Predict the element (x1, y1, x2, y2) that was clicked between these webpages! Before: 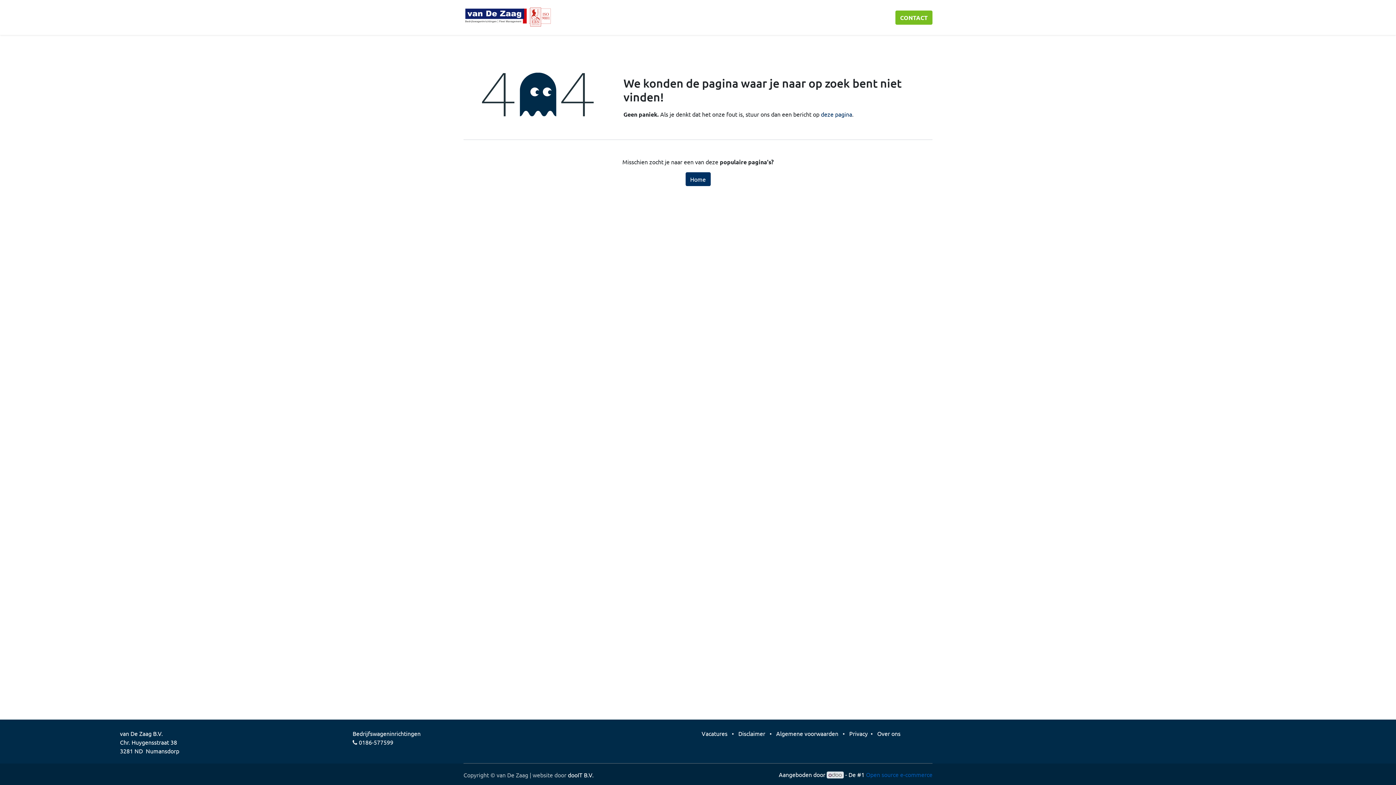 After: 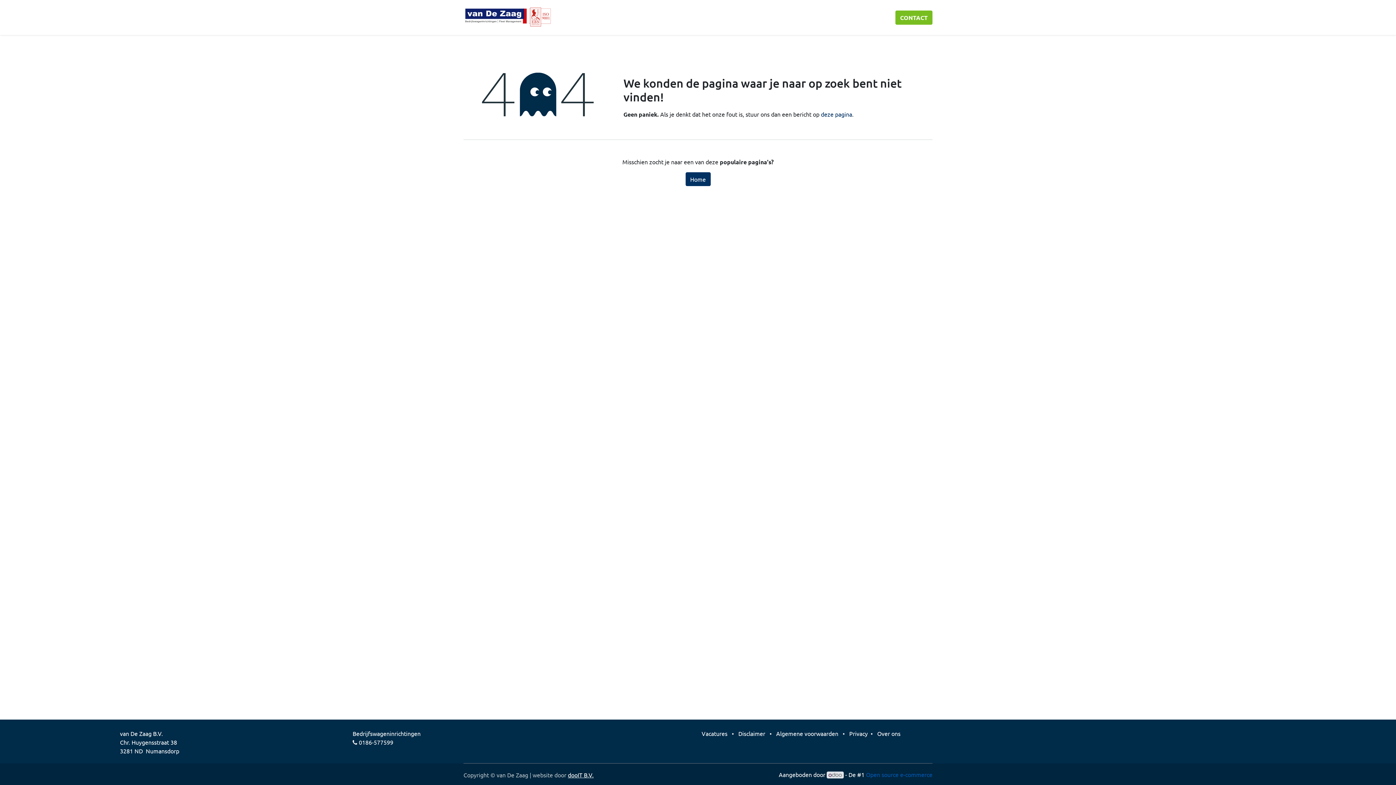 Action: label: dooIT B.V. bbox: (568, 771, 593, 778)